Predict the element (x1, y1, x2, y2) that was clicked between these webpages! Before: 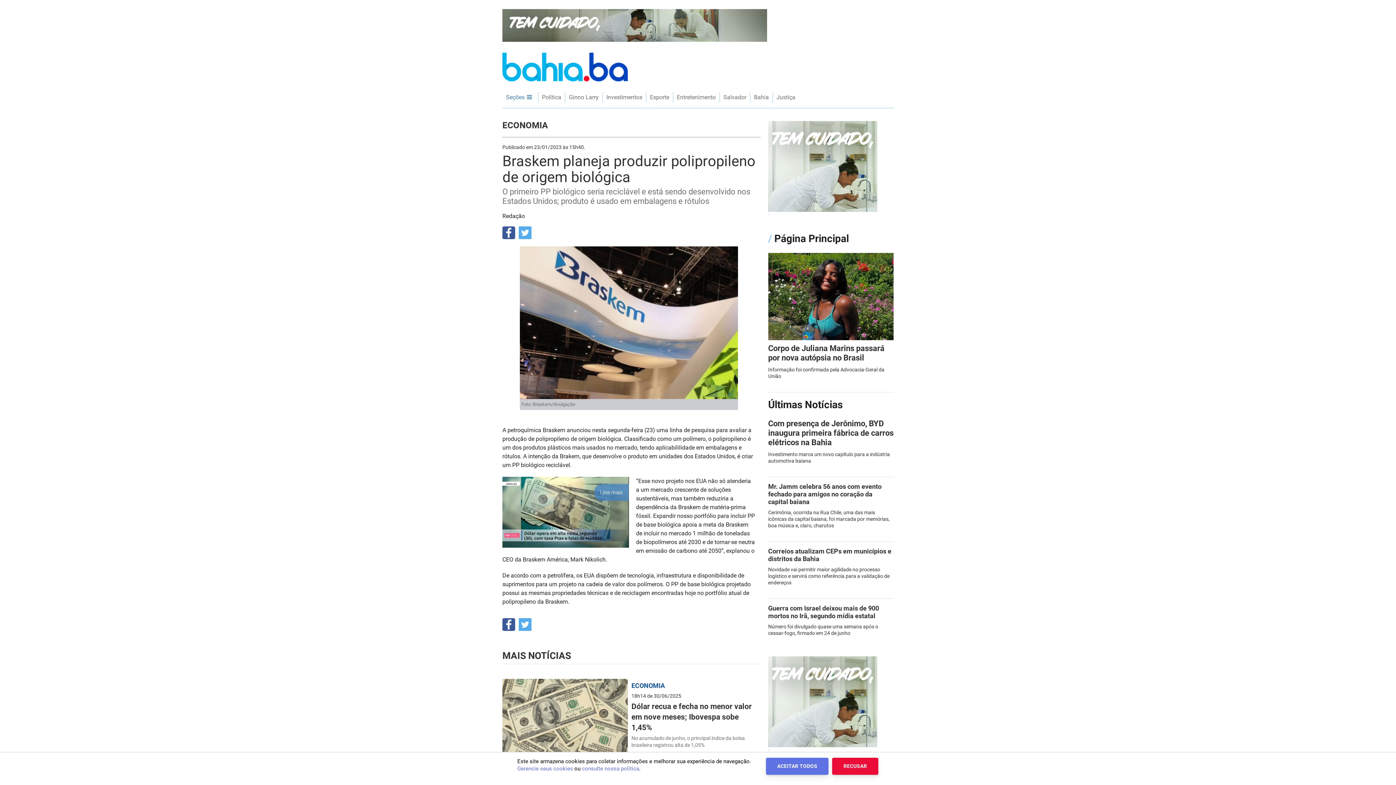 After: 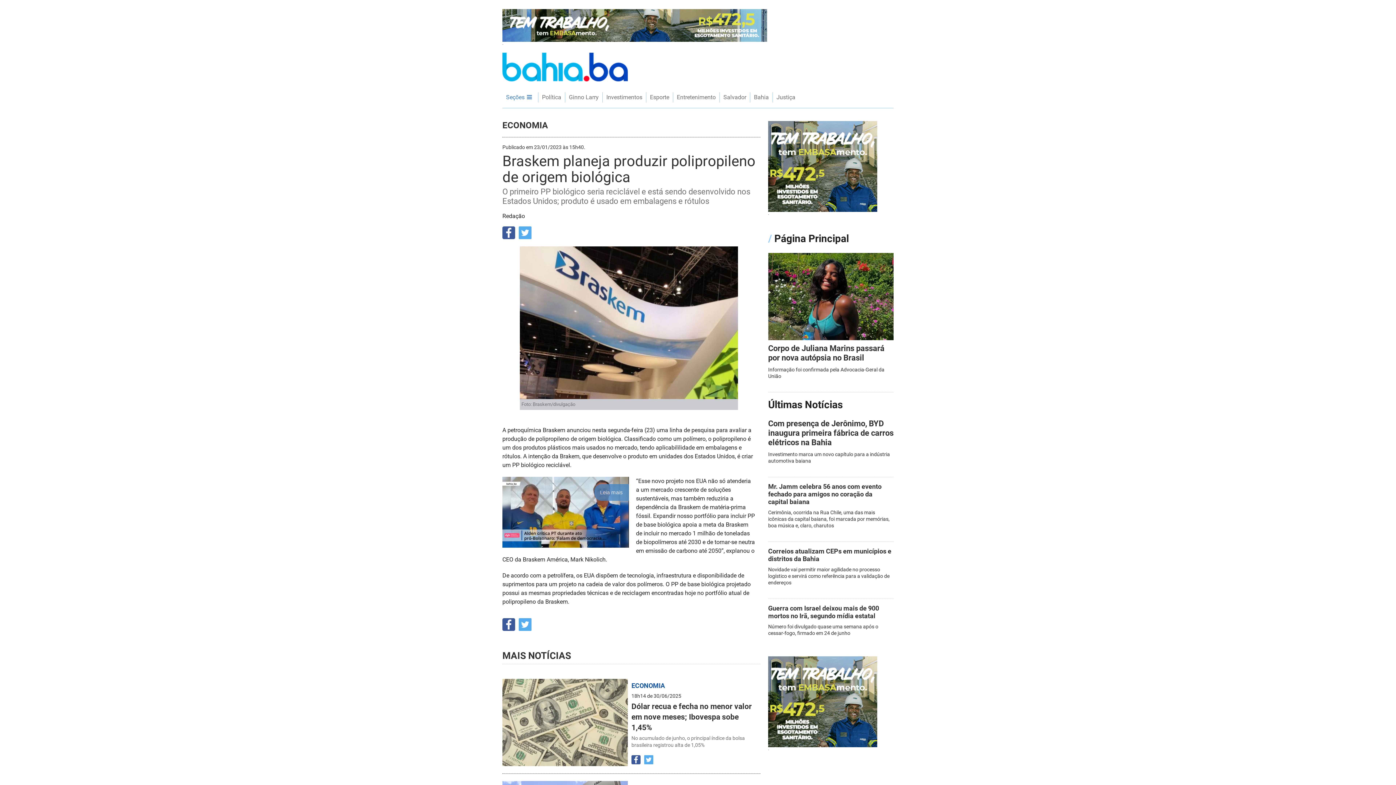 Action: bbox: (832, 758, 878, 775) label: RECUSAR